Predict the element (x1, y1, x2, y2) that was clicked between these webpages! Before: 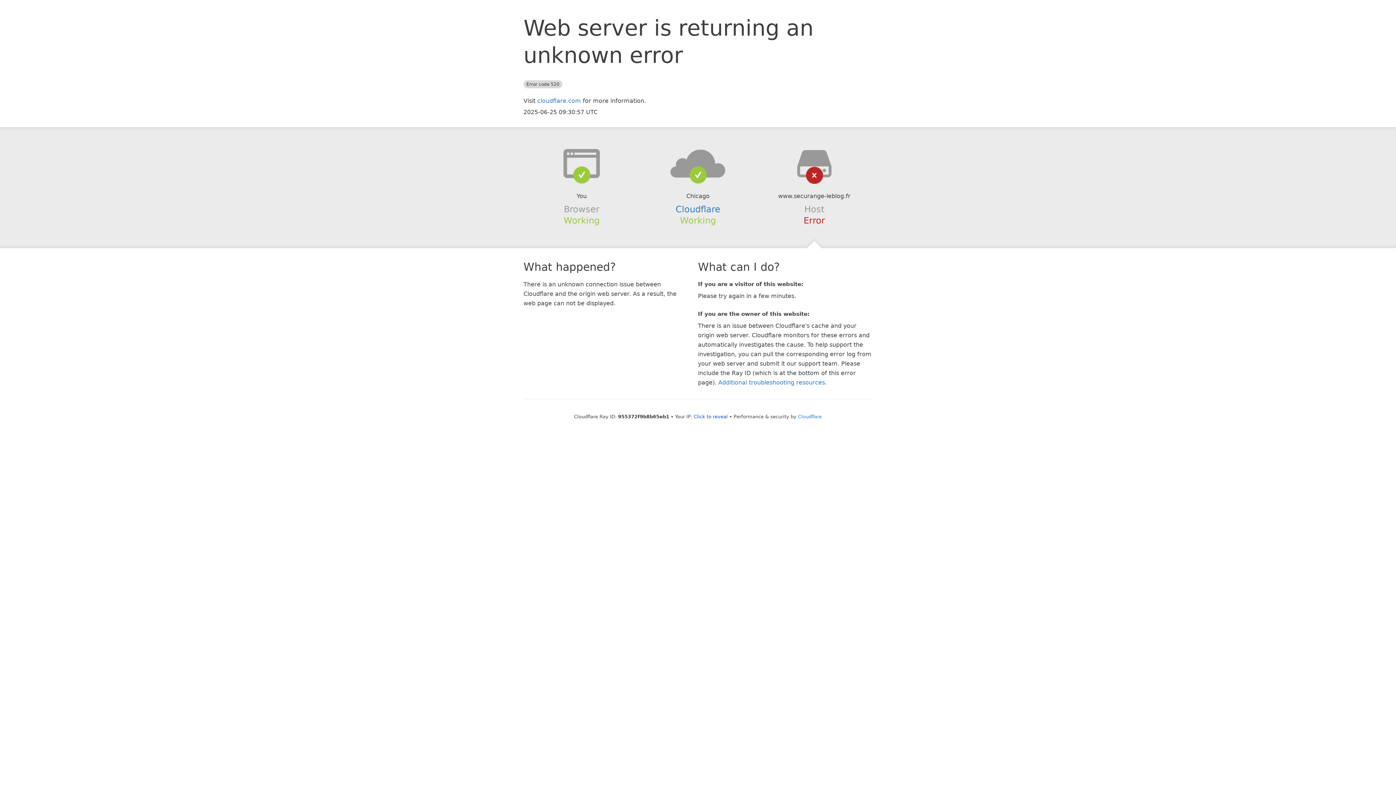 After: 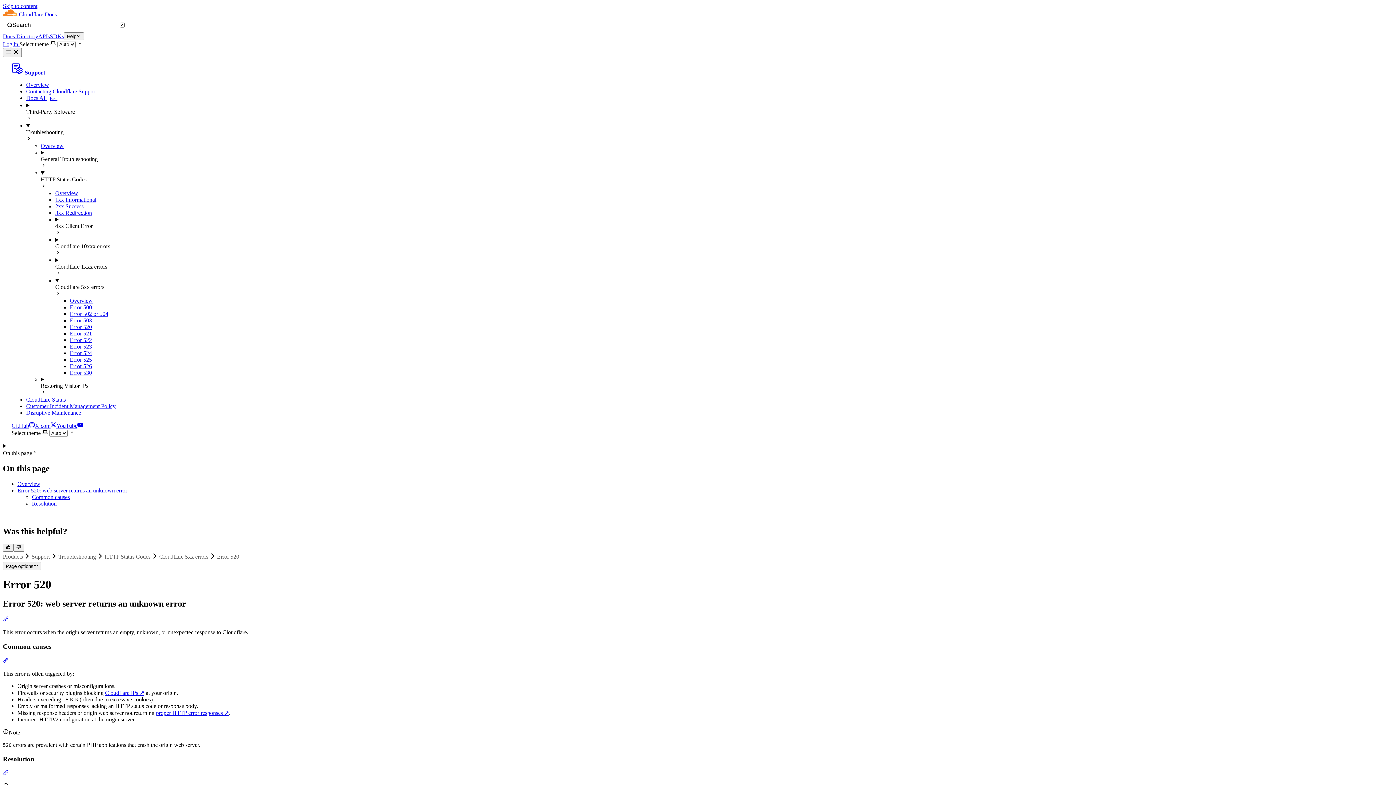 Action: bbox: (718, 379, 825, 386) label: Additional troubleshooting resources